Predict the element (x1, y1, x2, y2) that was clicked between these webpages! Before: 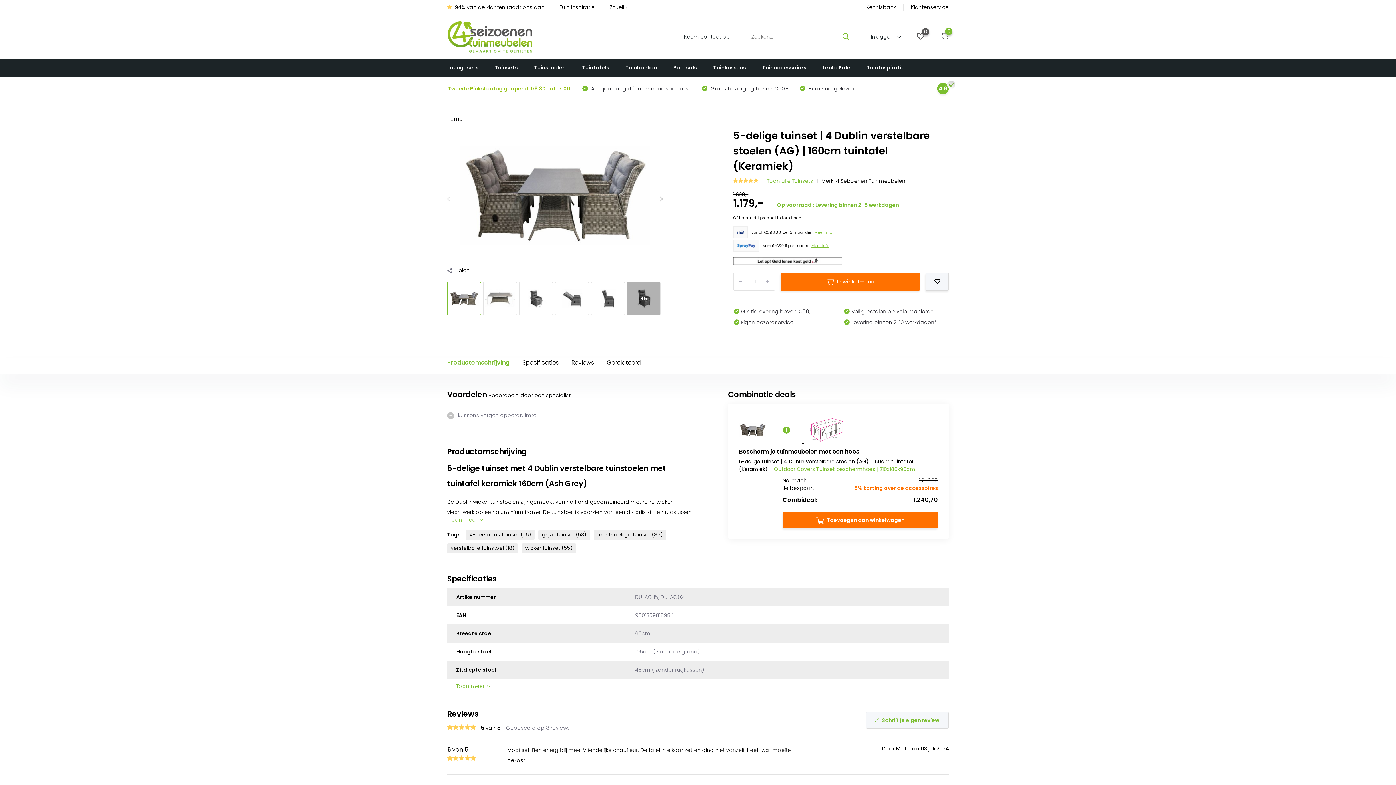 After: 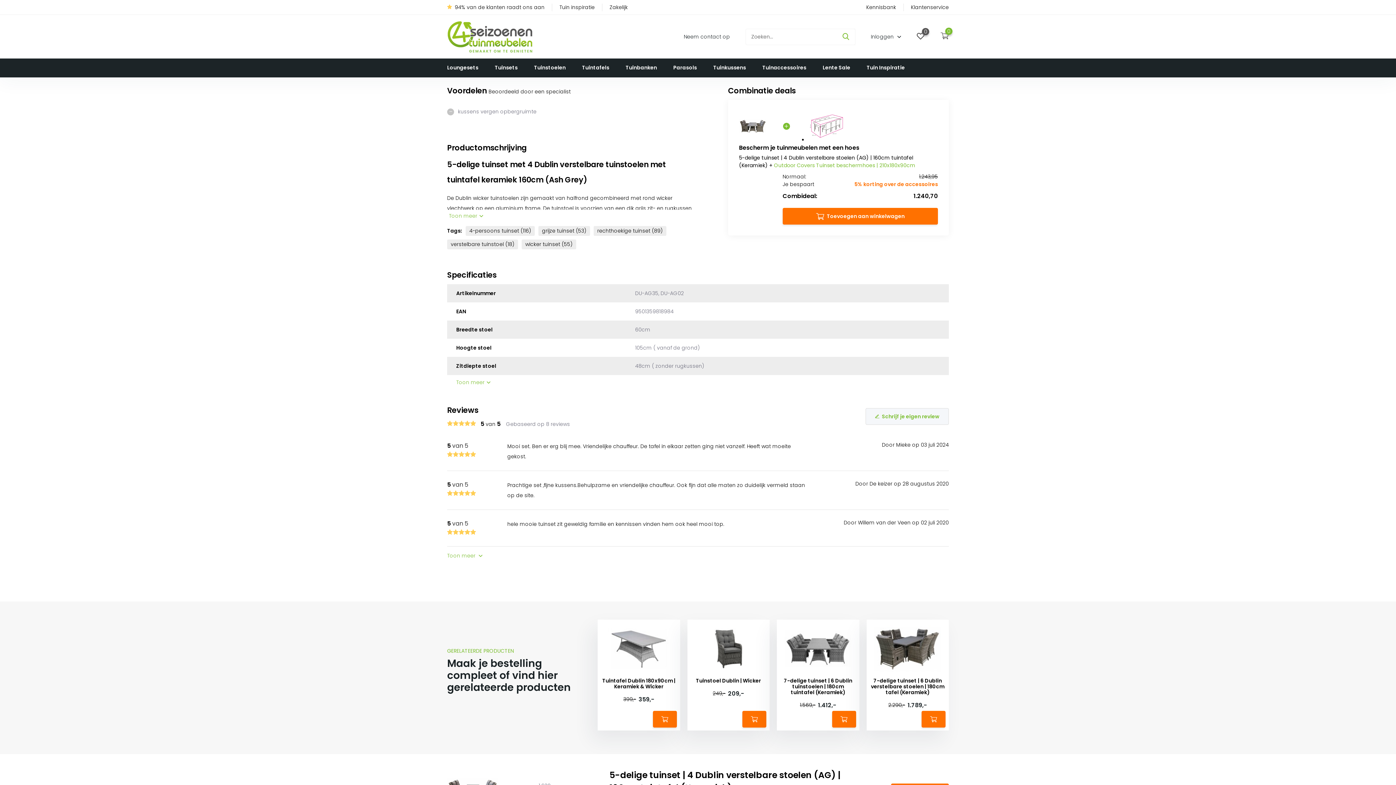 Action: bbox: (447, 358, 509, 366) label: Productomschrijving